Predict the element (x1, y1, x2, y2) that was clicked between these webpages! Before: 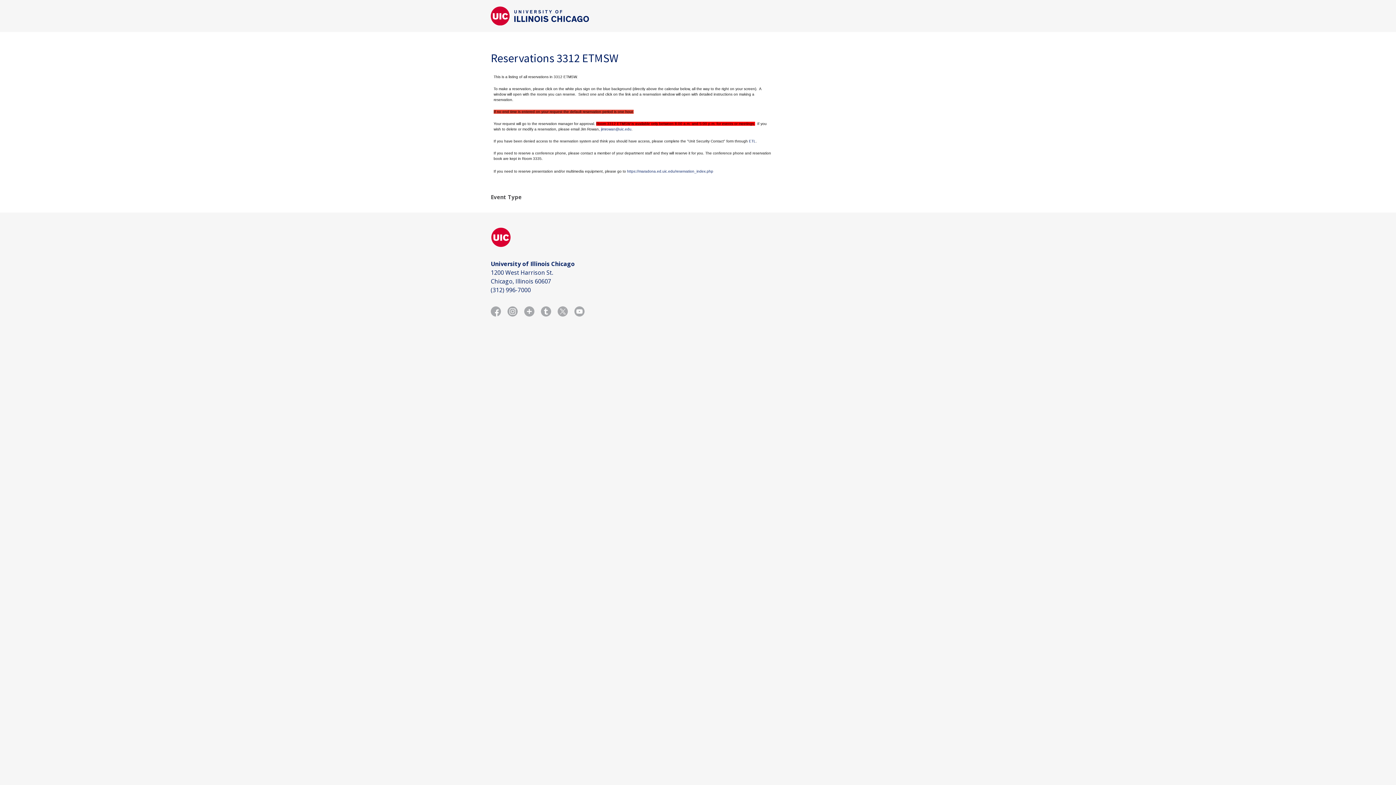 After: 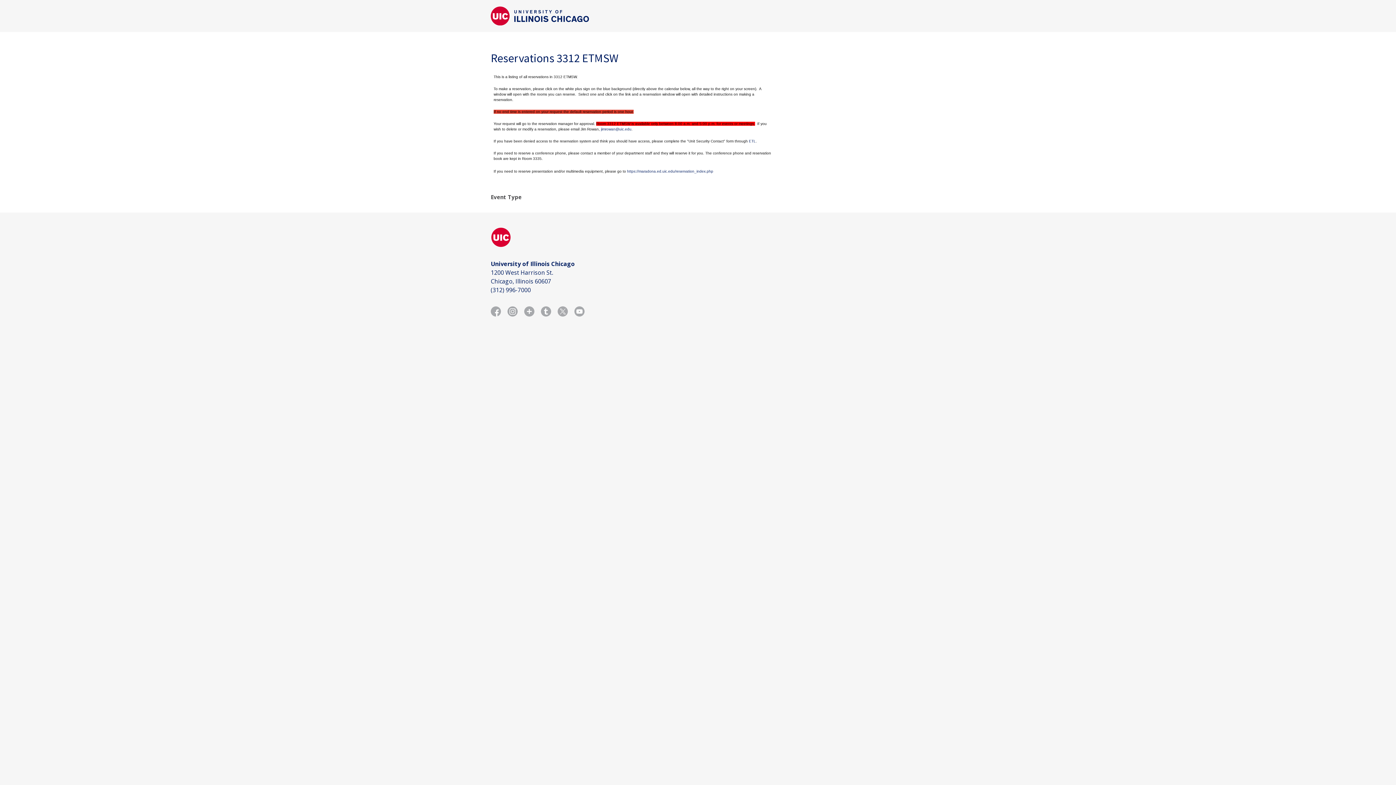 Action: bbox: (555, 303, 570, 321)